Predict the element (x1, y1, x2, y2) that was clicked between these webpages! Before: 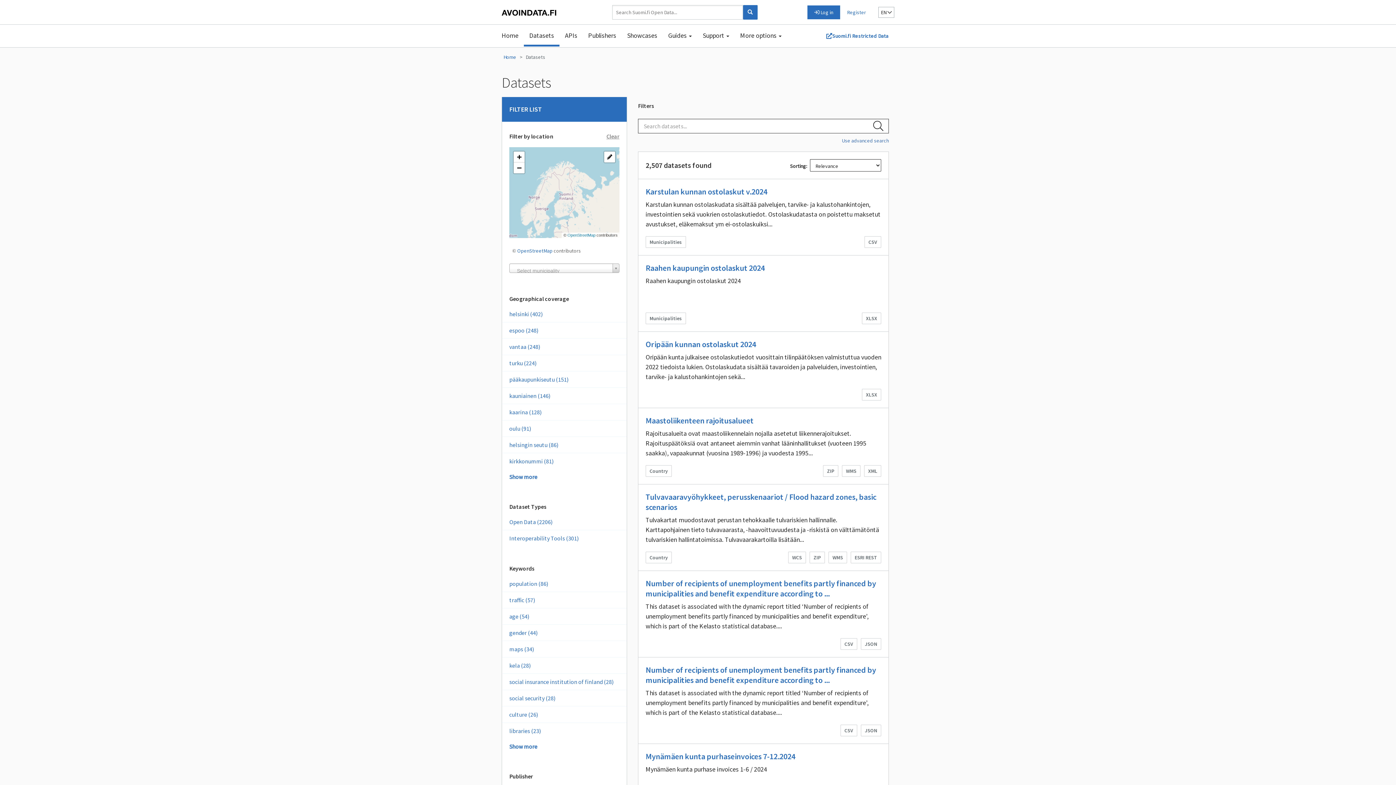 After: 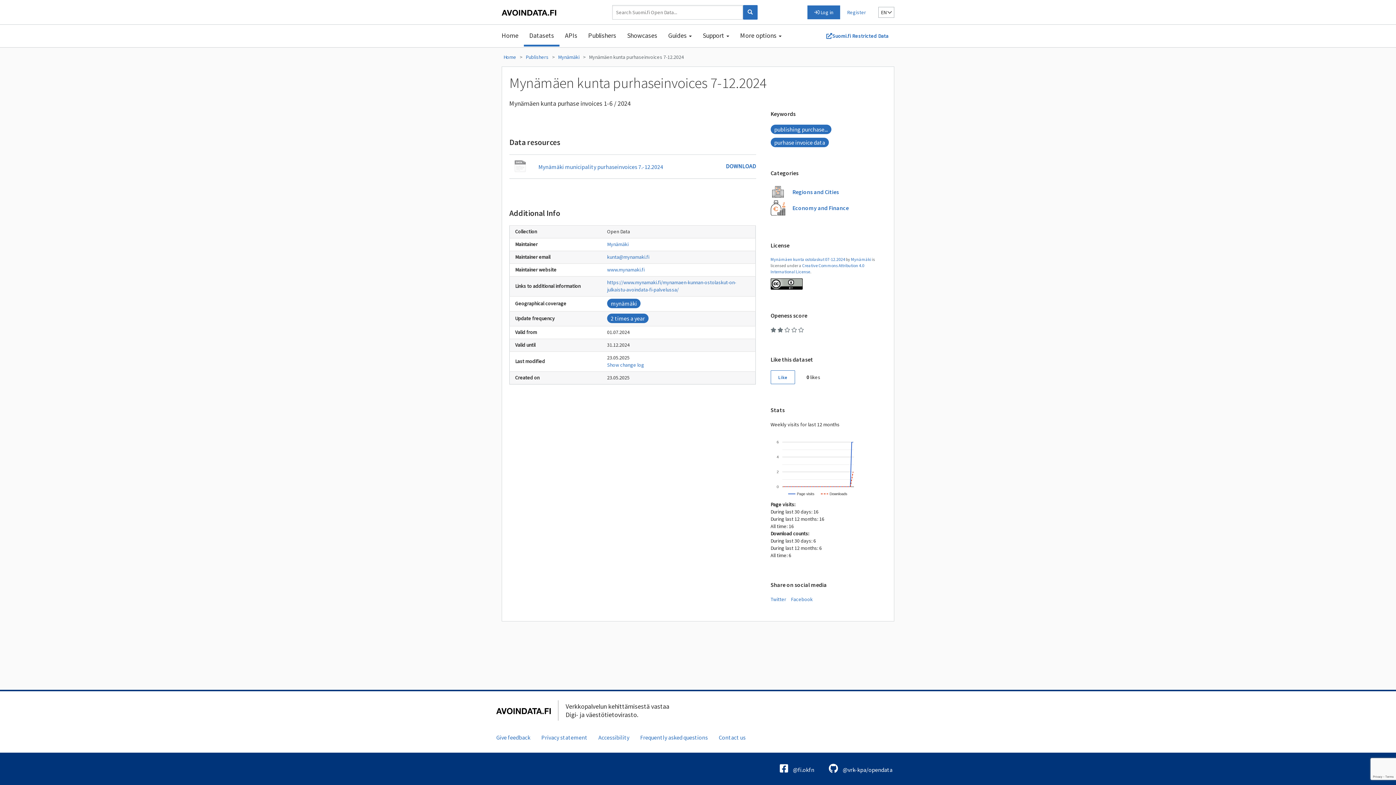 Action: label: Mynämäen kunta purhaseinvoices 7-12.2024 bbox: (645, 751, 795, 761)